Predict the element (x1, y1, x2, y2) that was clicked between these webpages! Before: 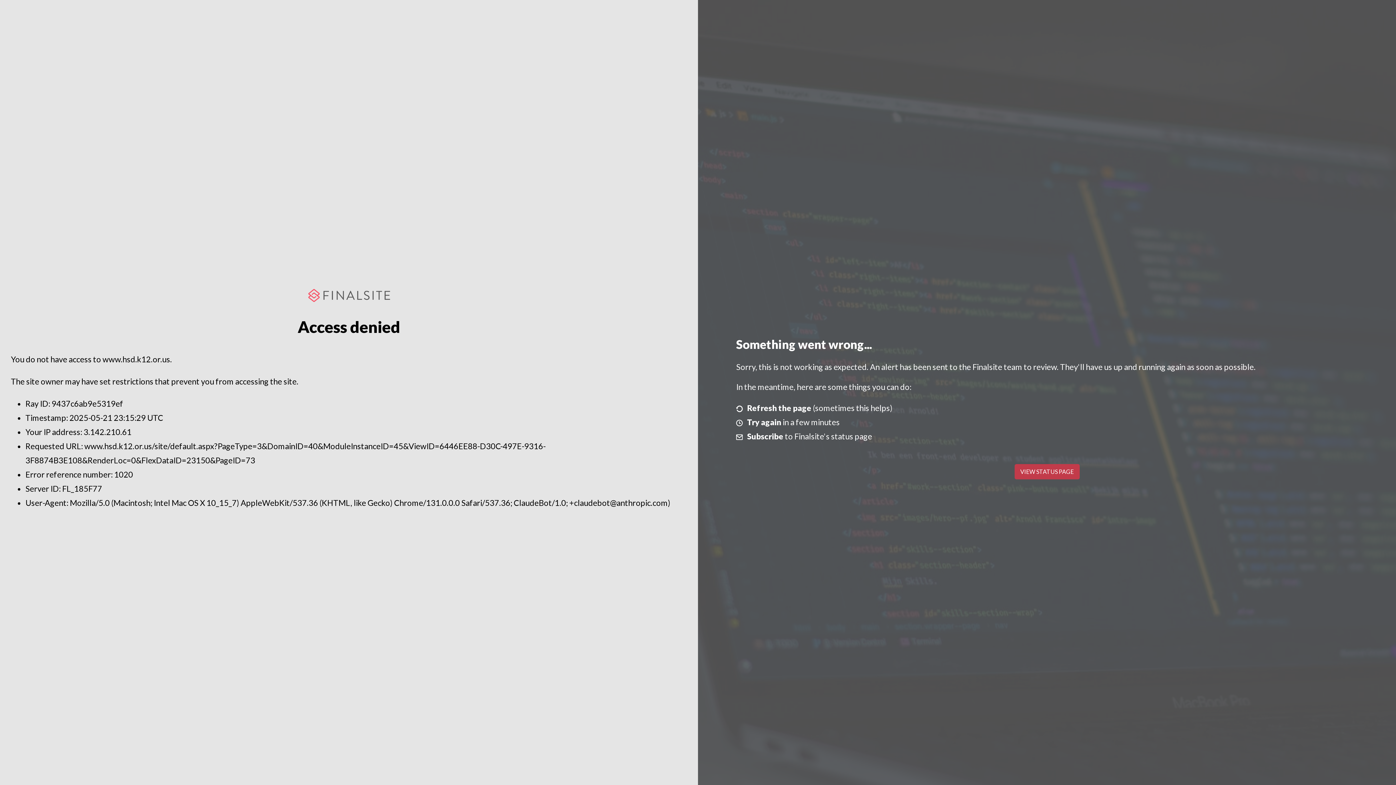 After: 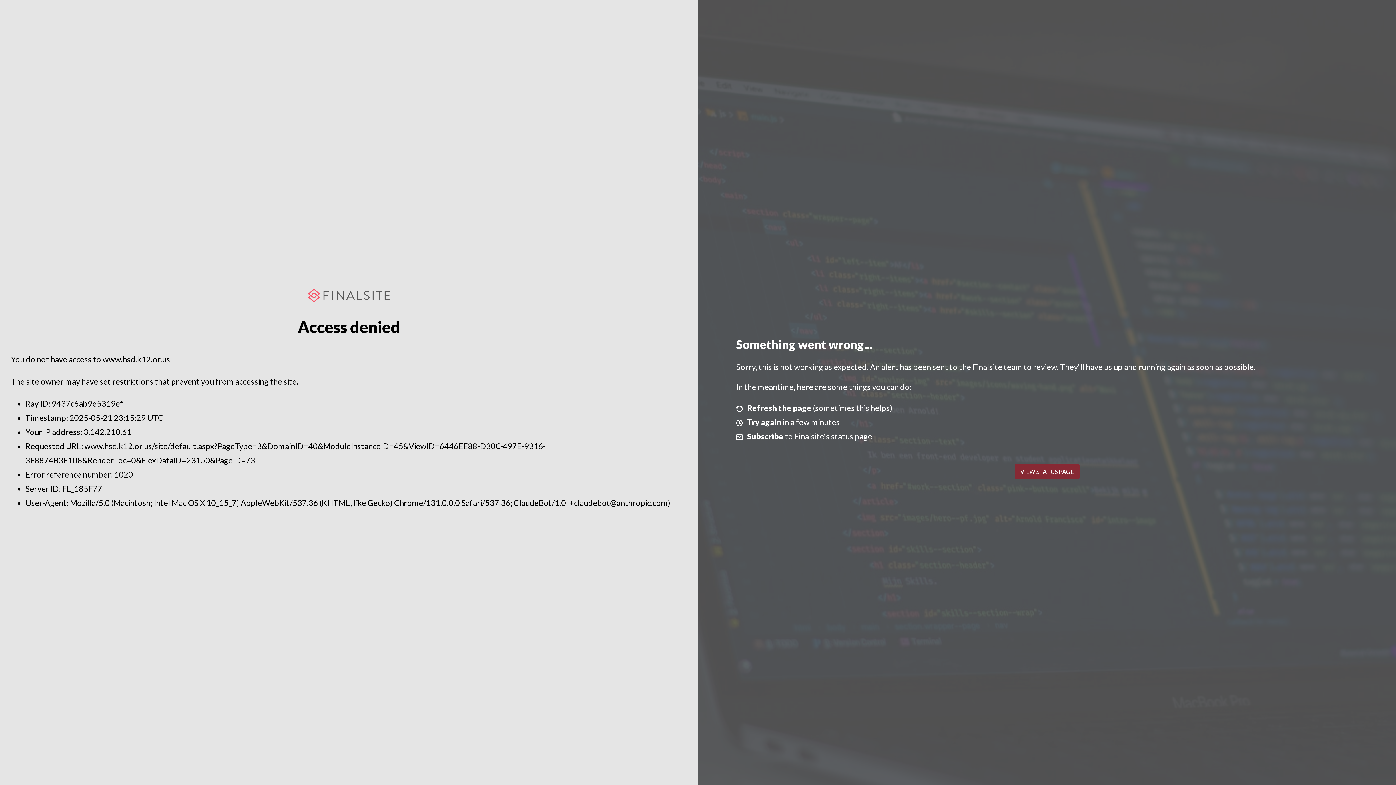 Action: bbox: (1014, 464, 1079, 479) label: VIEW STATUS PAGE